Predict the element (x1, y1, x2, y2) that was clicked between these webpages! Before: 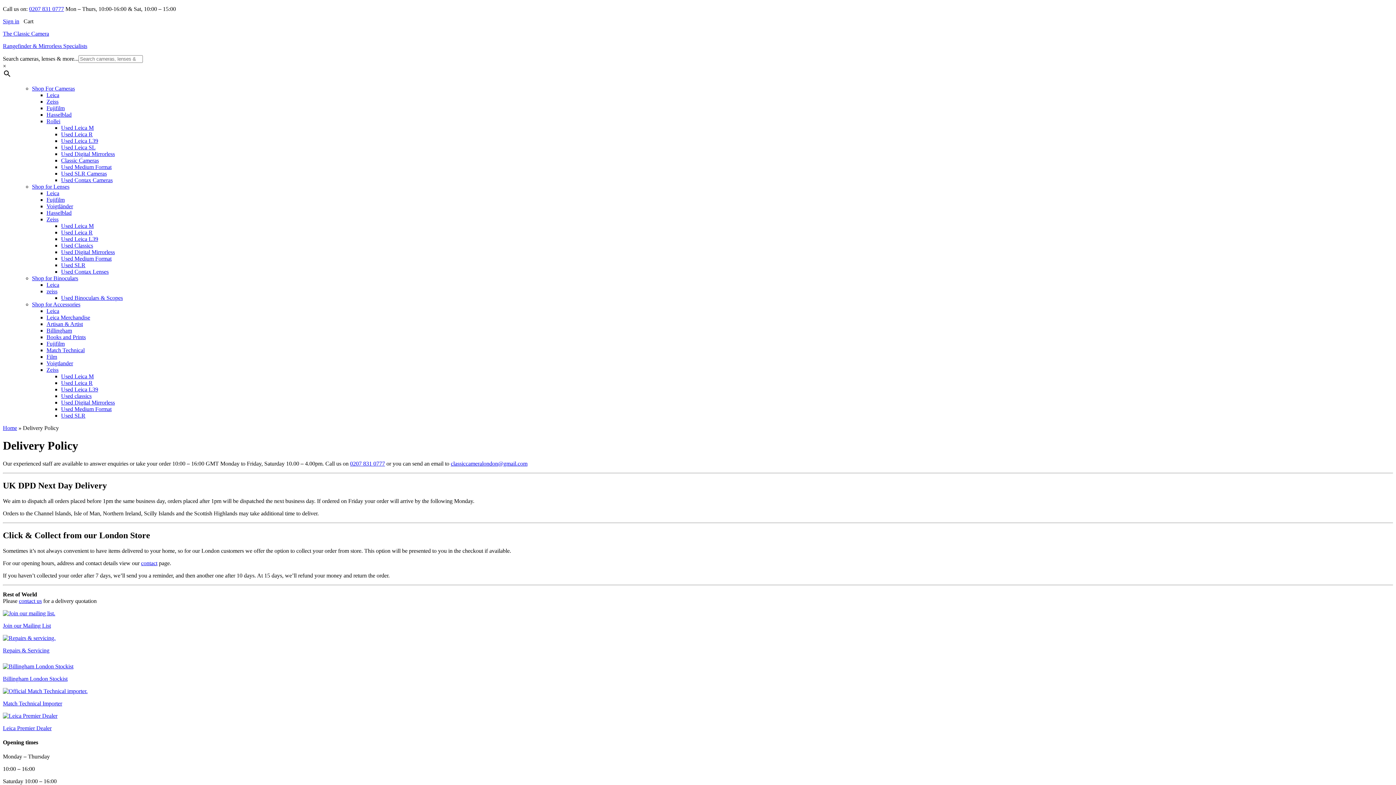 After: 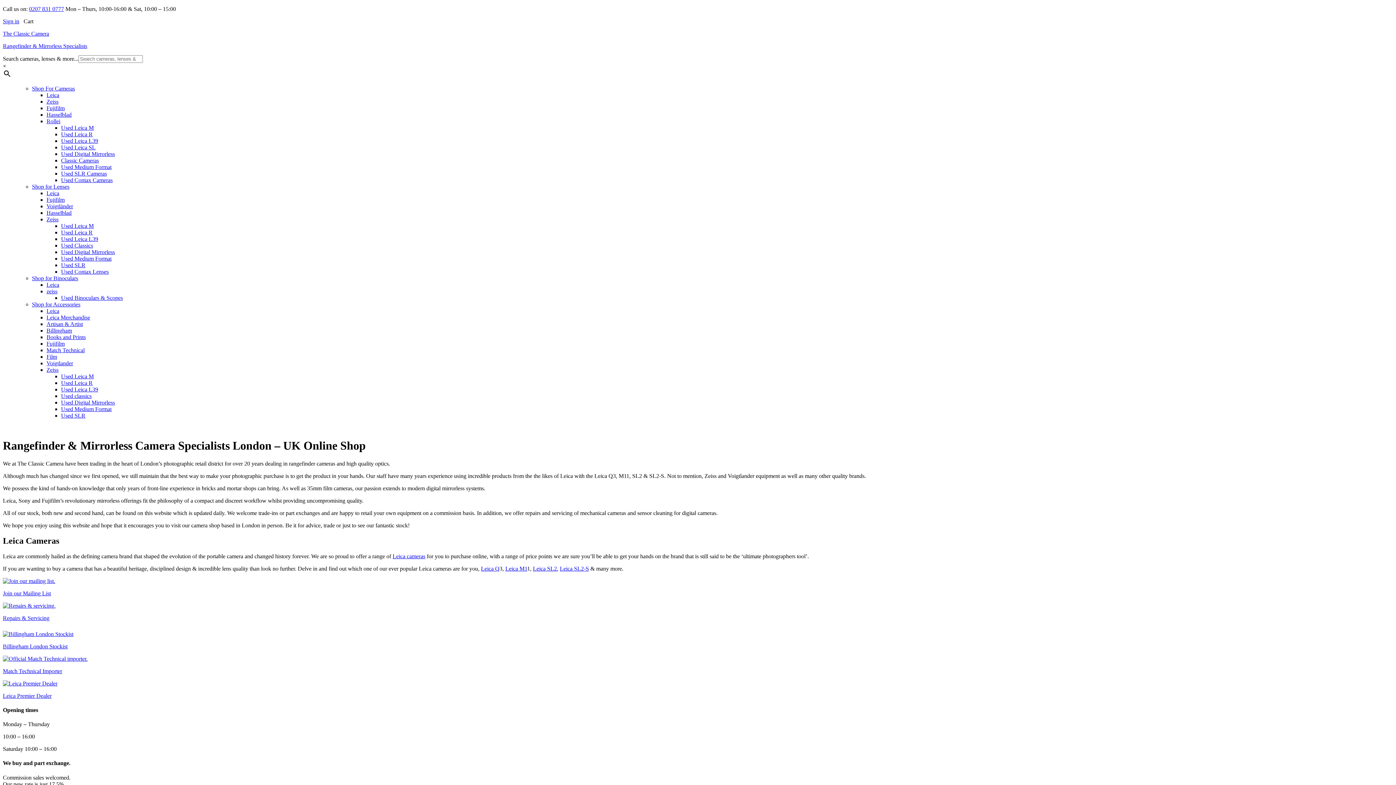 Action: label: Home bbox: (2, 425, 17, 431)